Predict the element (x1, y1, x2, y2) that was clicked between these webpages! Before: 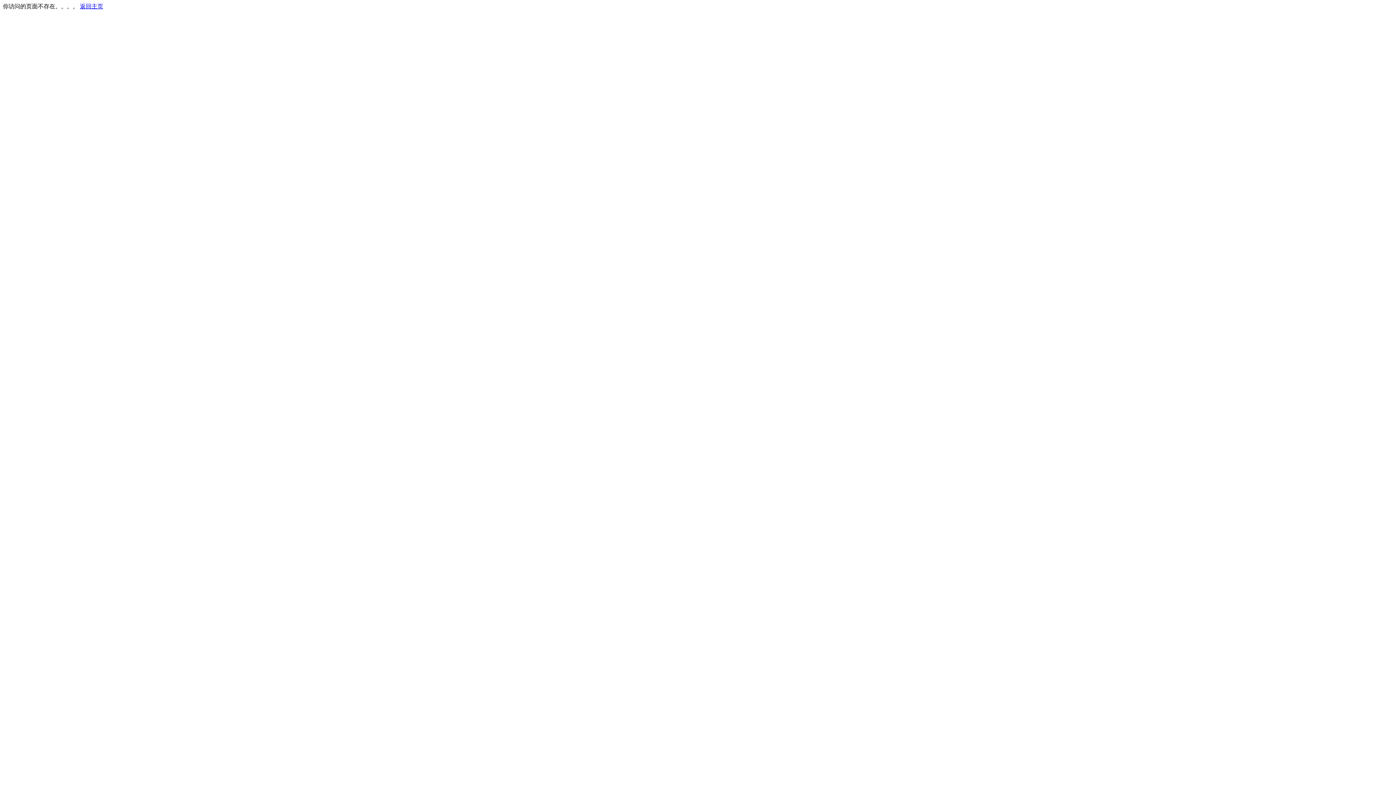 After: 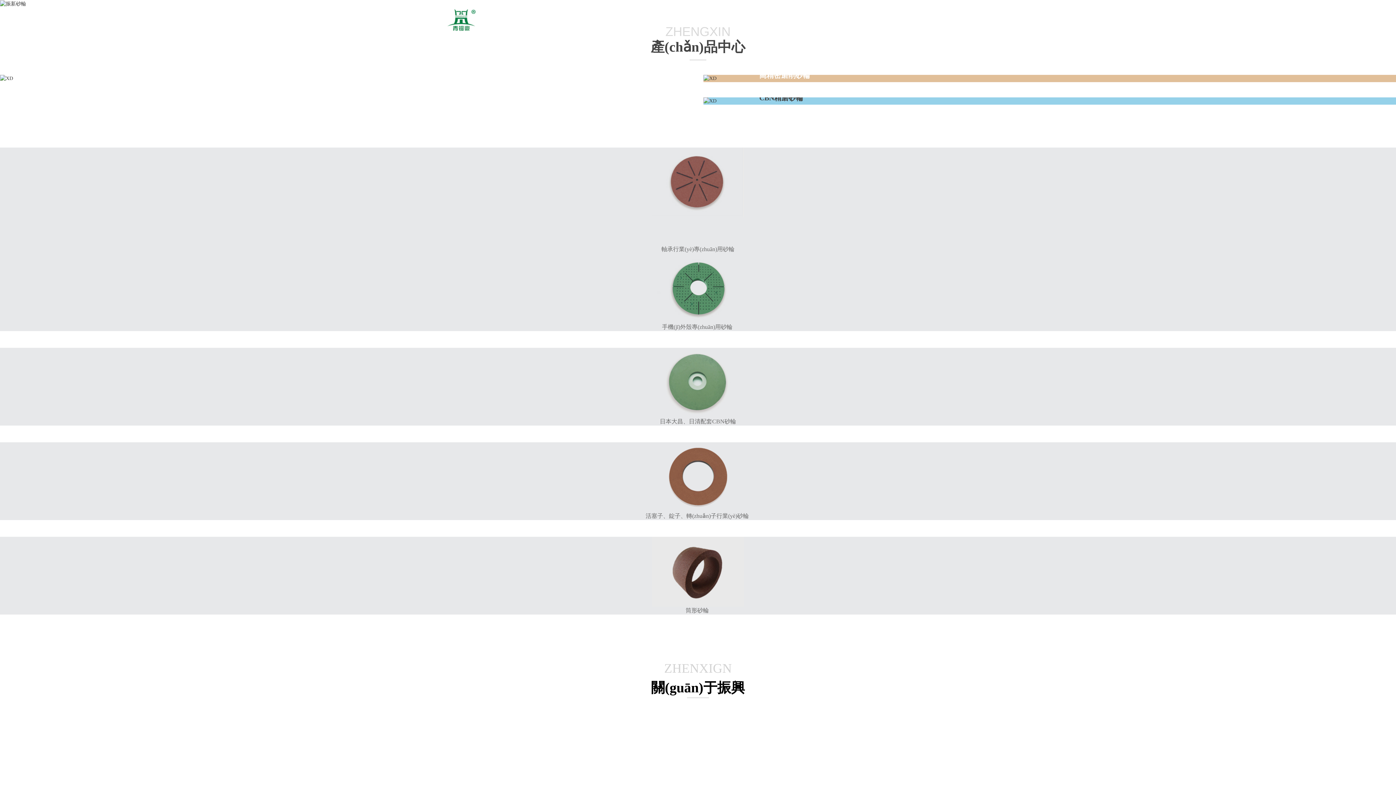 Action: label: 返回主页 bbox: (80, 3, 103, 9)